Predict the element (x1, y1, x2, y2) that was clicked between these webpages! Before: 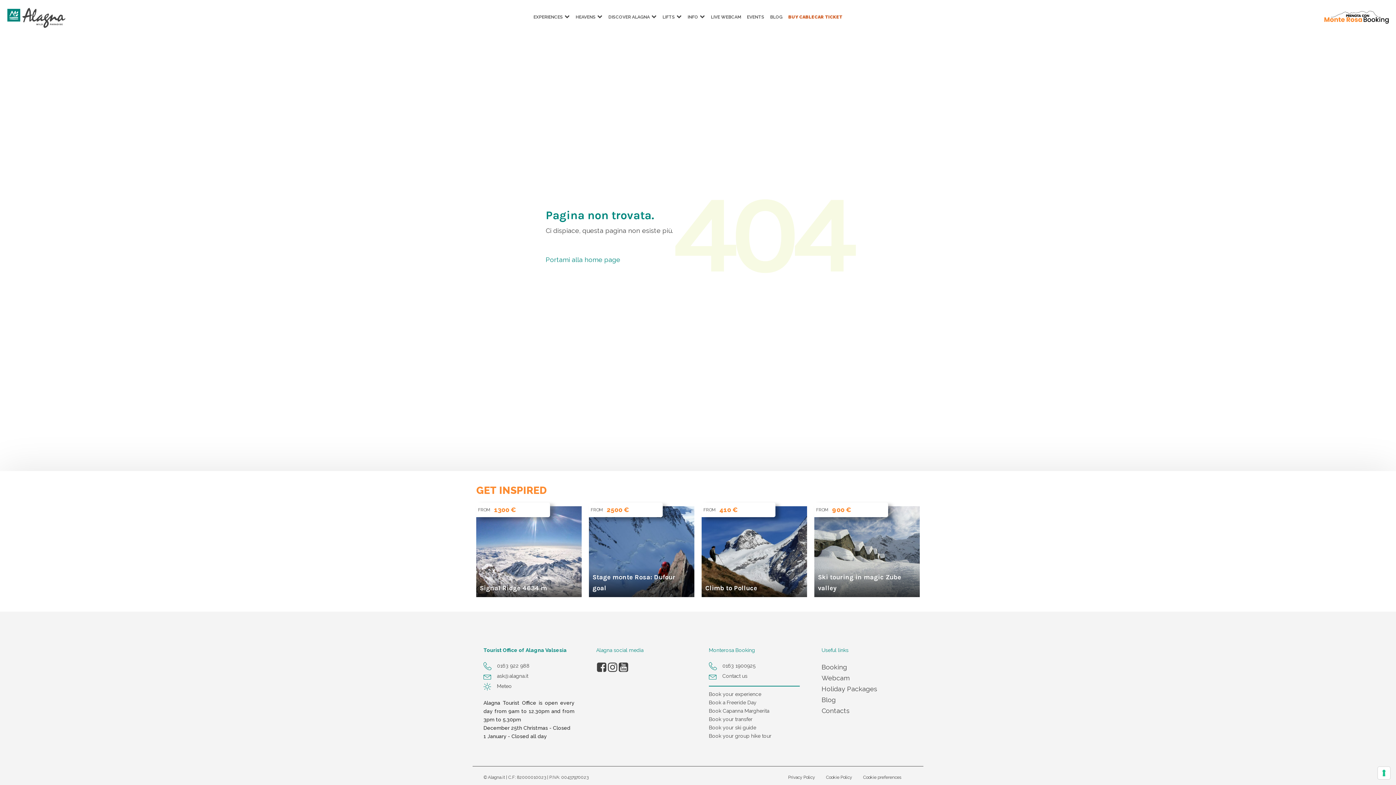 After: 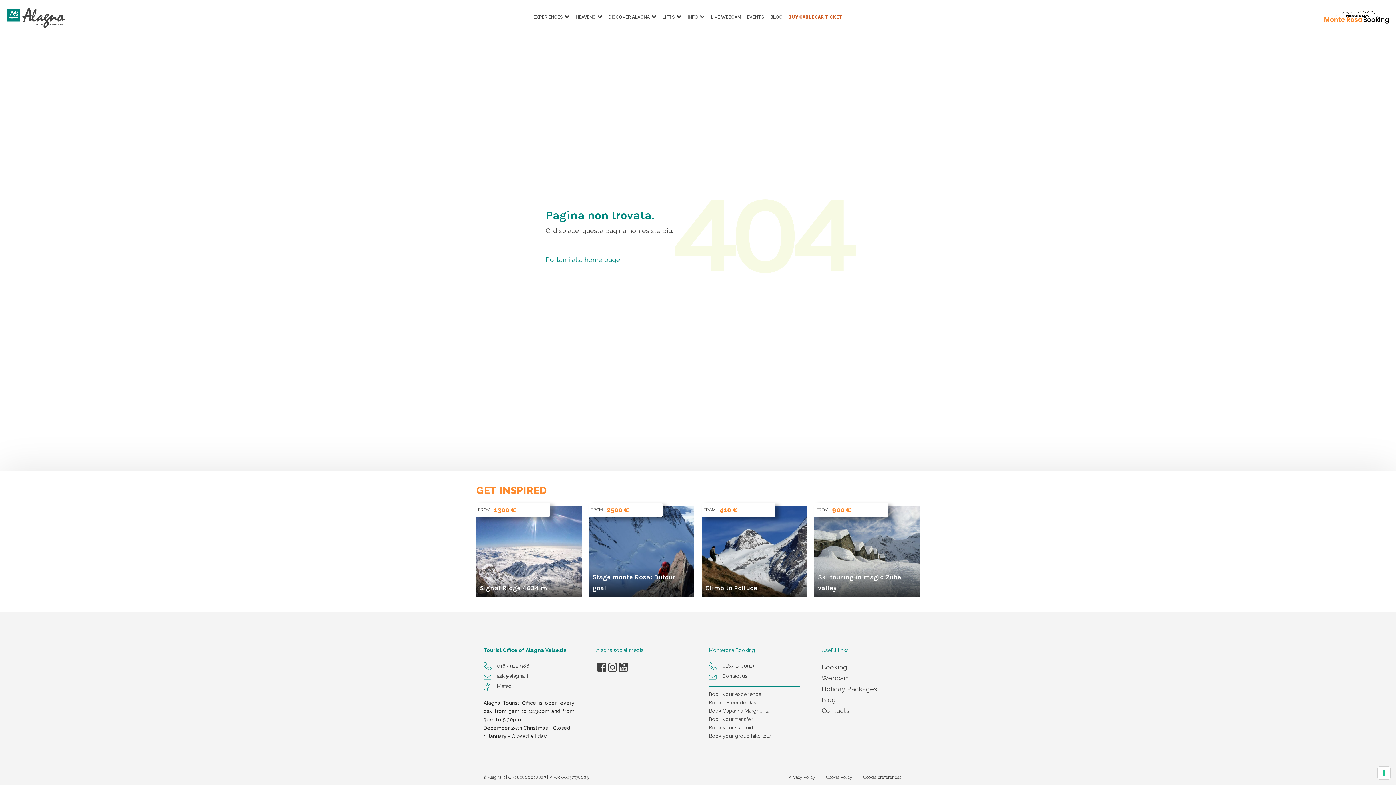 Action: bbox: (596, 662, 607, 673)